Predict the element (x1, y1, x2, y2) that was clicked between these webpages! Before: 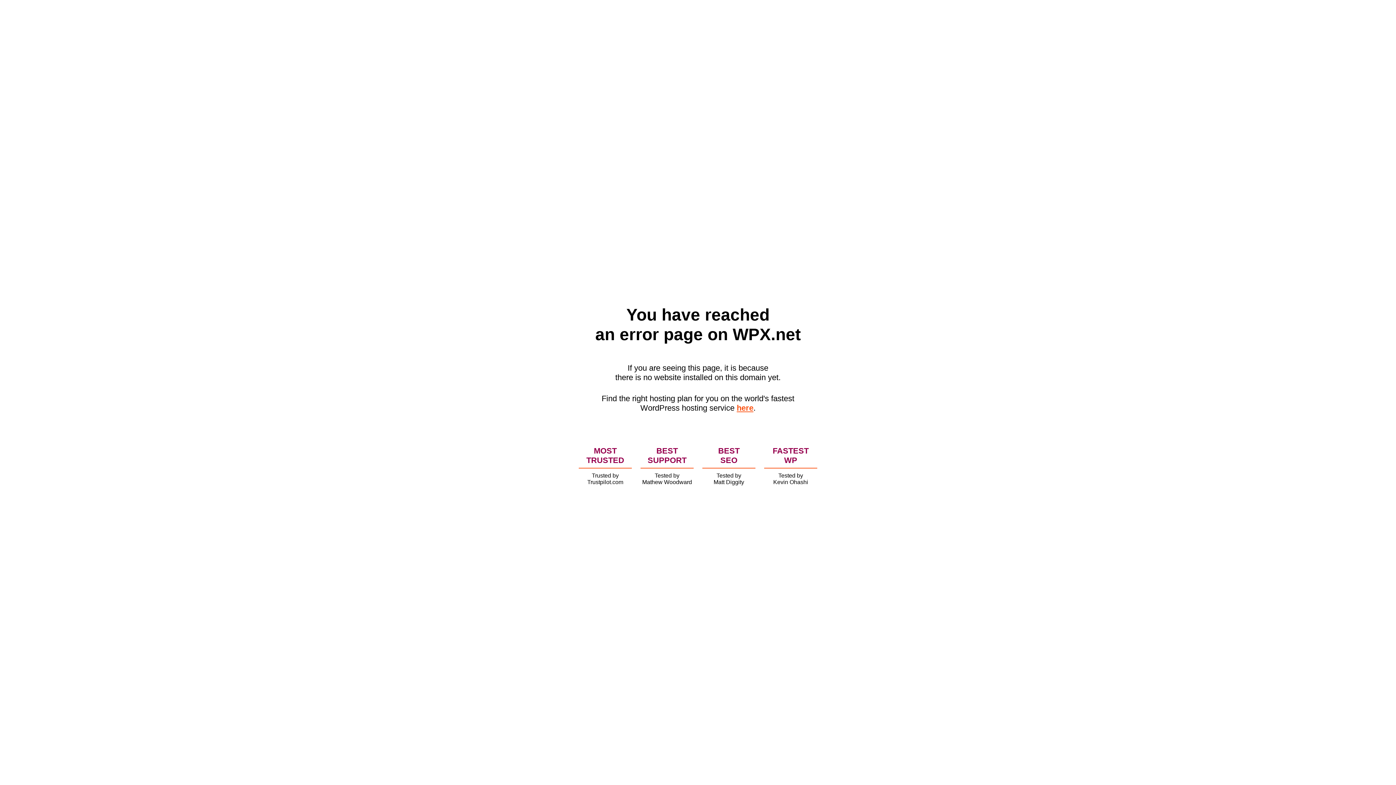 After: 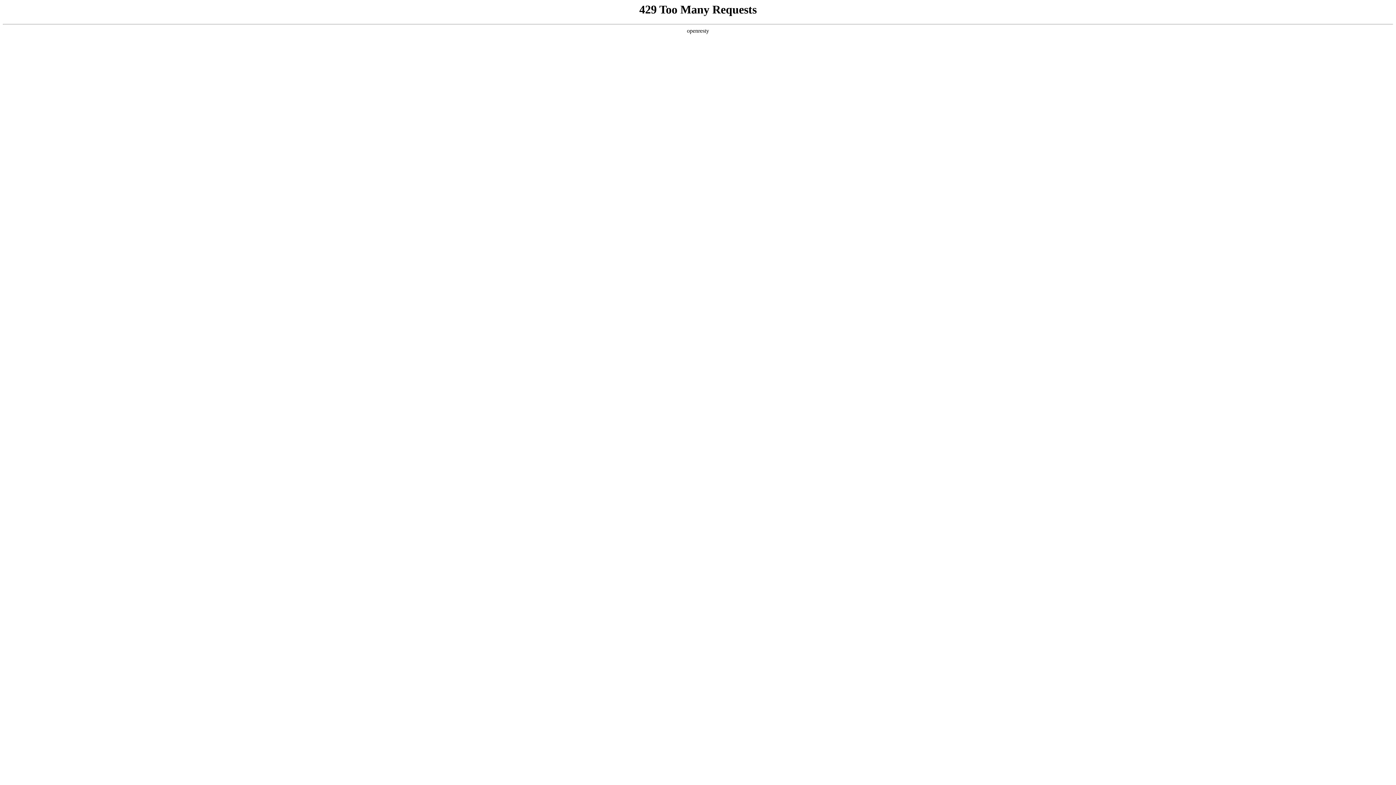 Action: bbox: (736, 403, 753, 412) label: here